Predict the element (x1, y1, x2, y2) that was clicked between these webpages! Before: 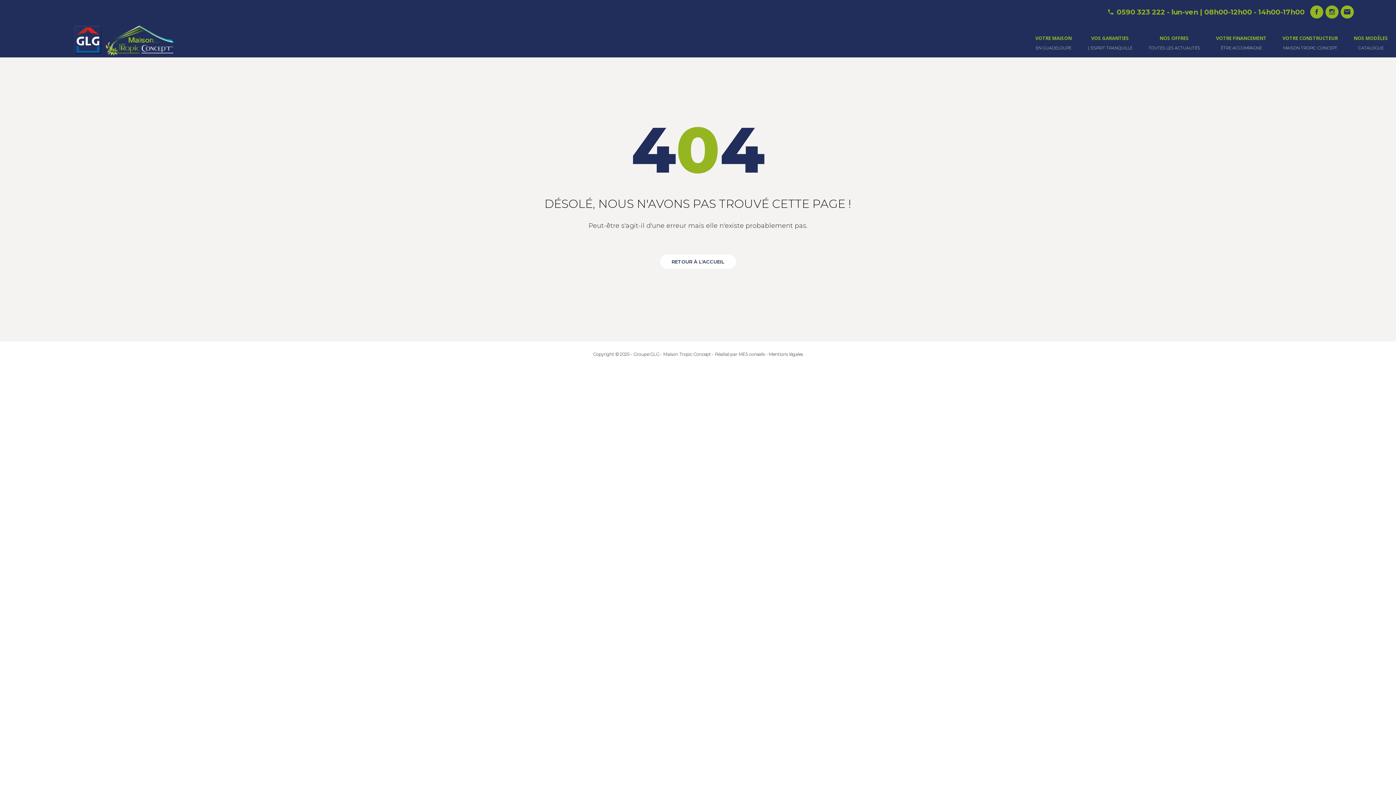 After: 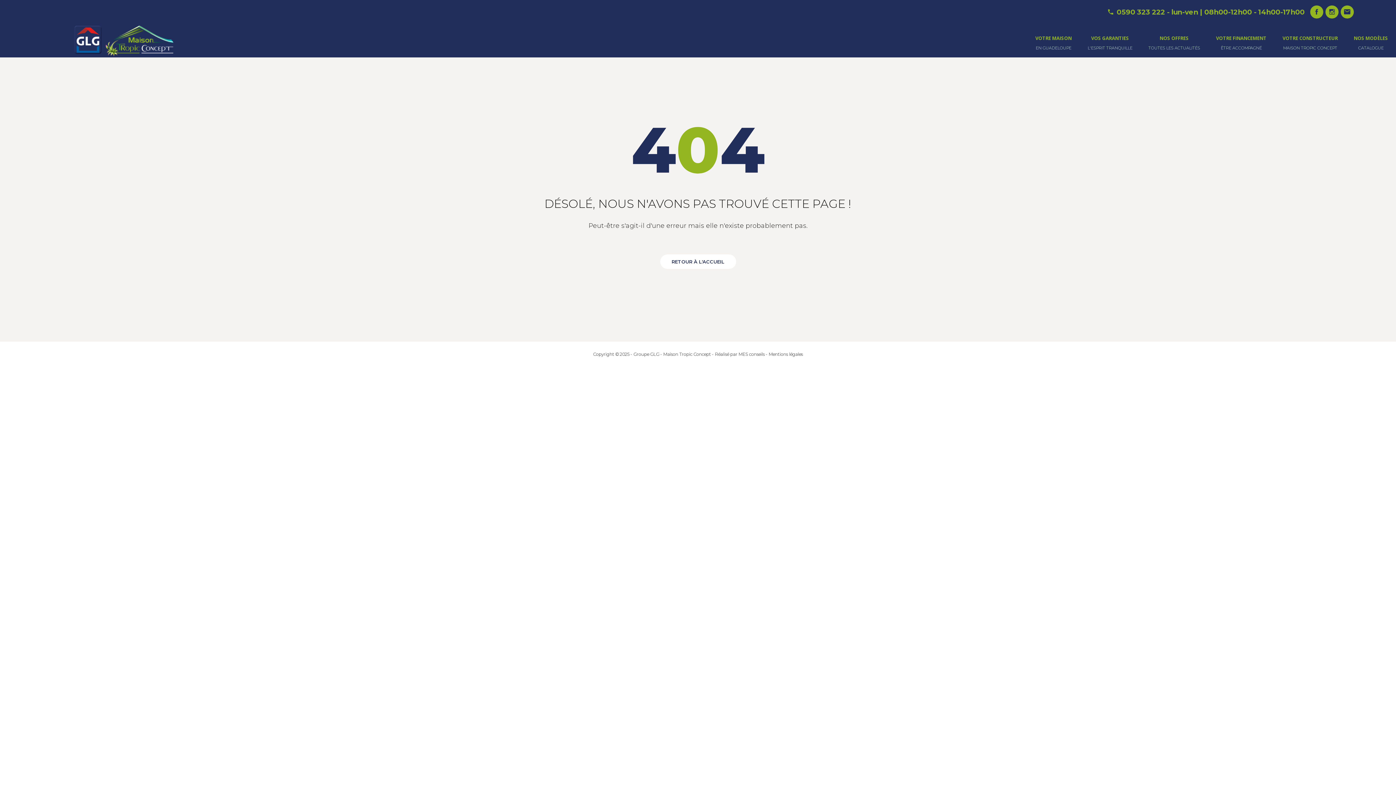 Action: bbox: (1325, 5, 1338, 18)